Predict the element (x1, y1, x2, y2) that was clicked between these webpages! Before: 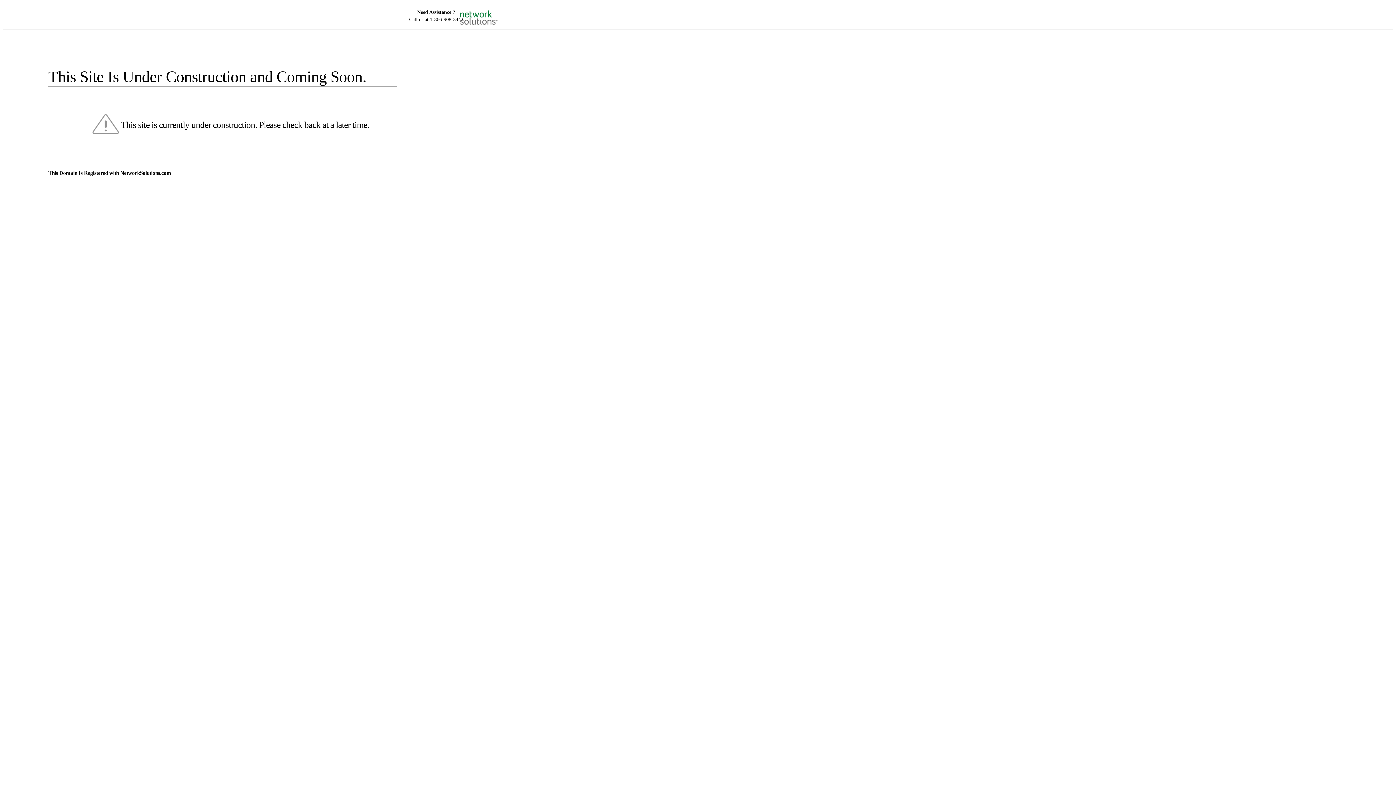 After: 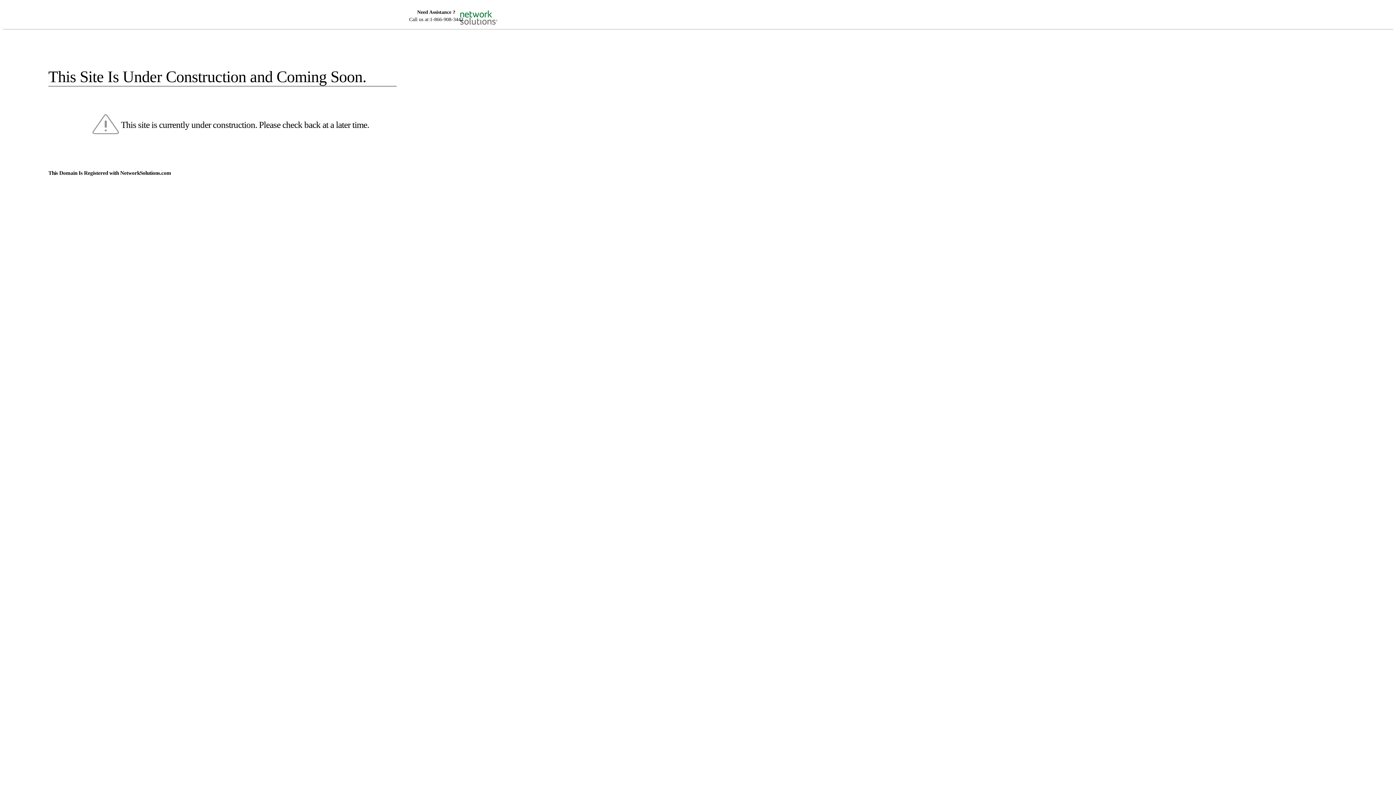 Action: bbox: (455, 5, 520, 16)